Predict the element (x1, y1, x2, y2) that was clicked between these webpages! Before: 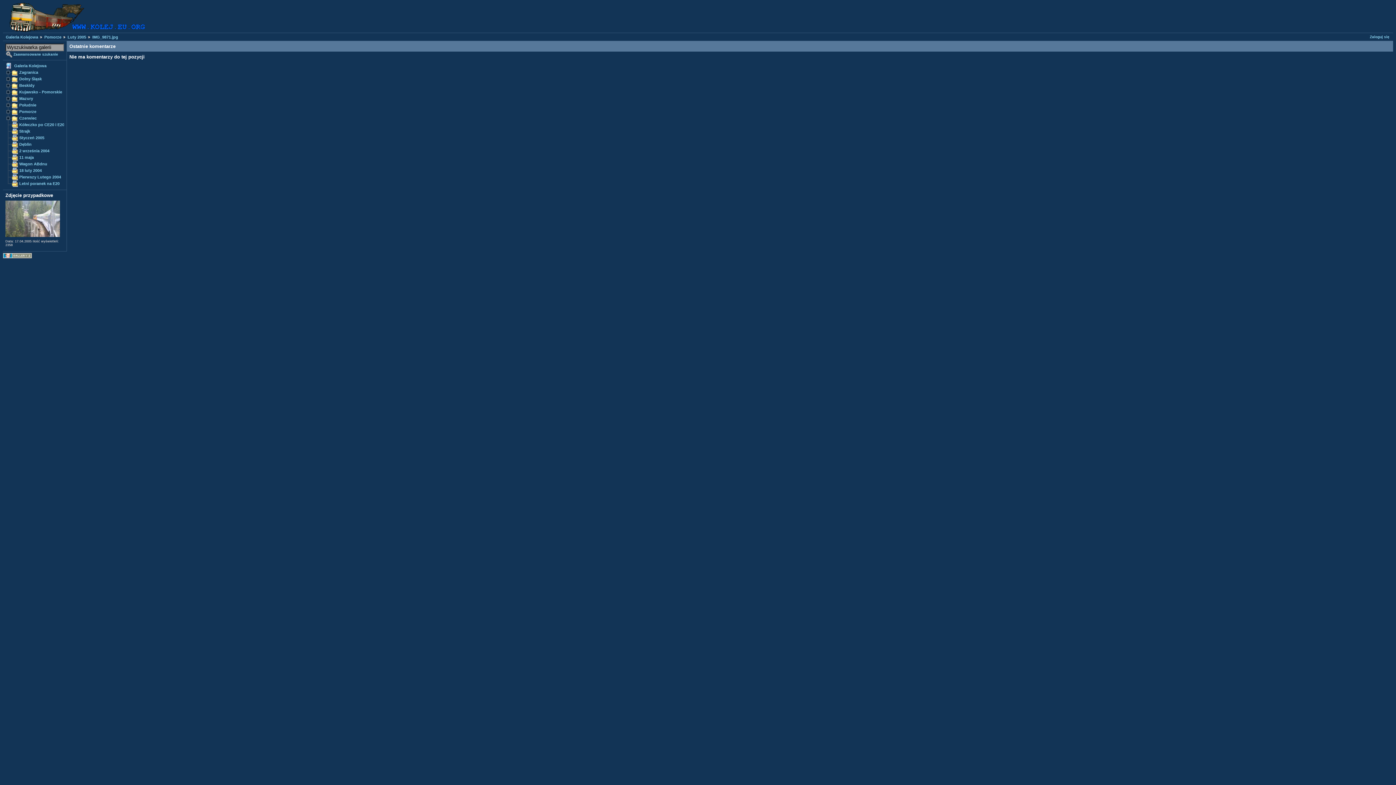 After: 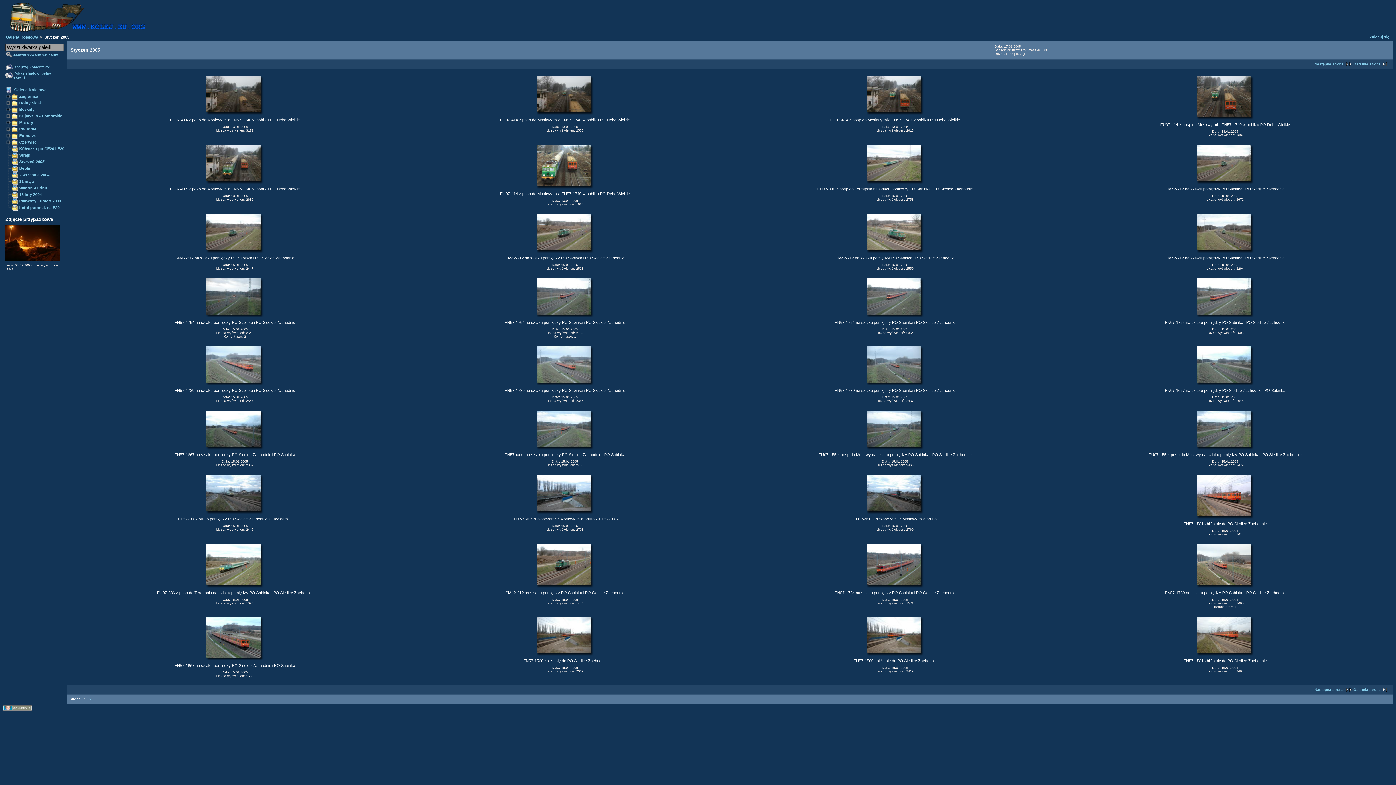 Action: bbox: (18, 135, 45, 140) label: Styczeń 2005